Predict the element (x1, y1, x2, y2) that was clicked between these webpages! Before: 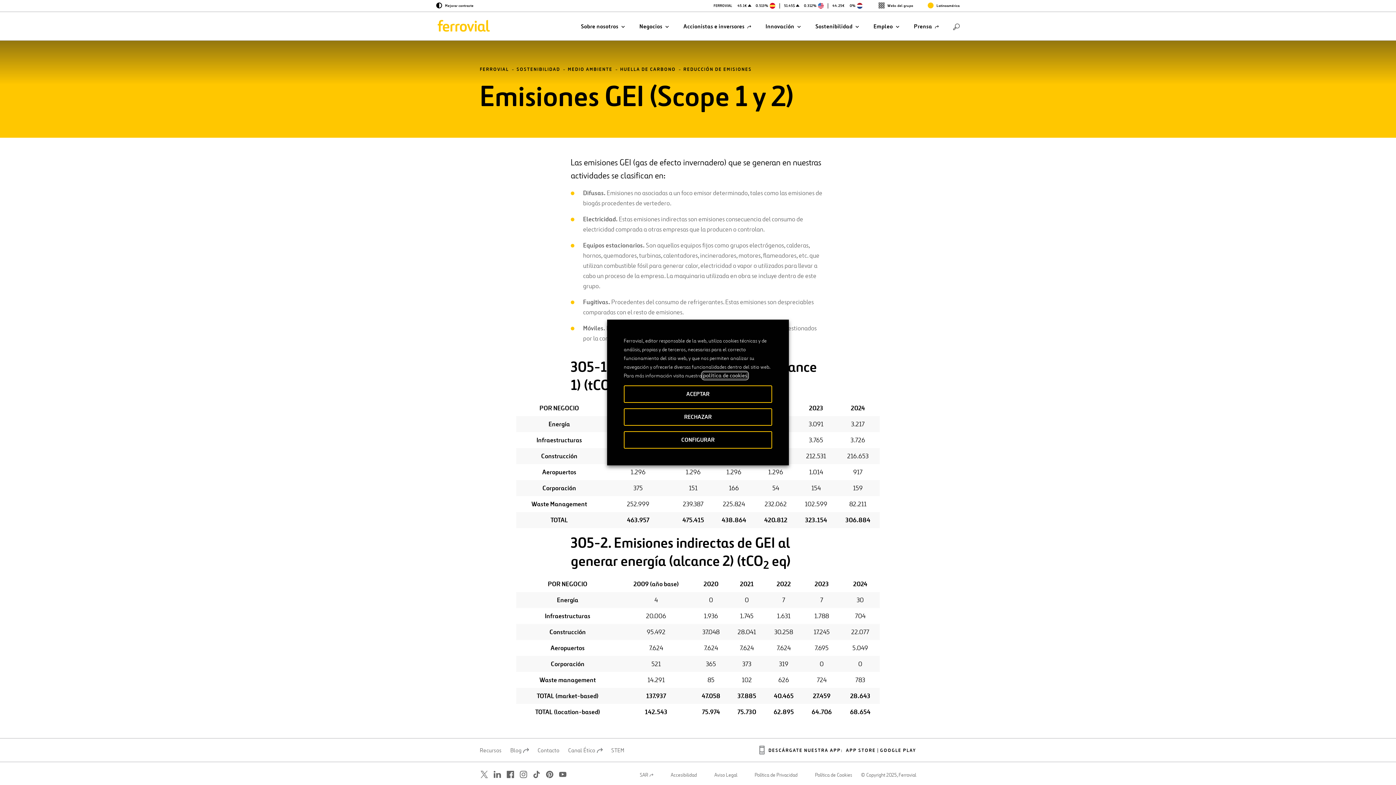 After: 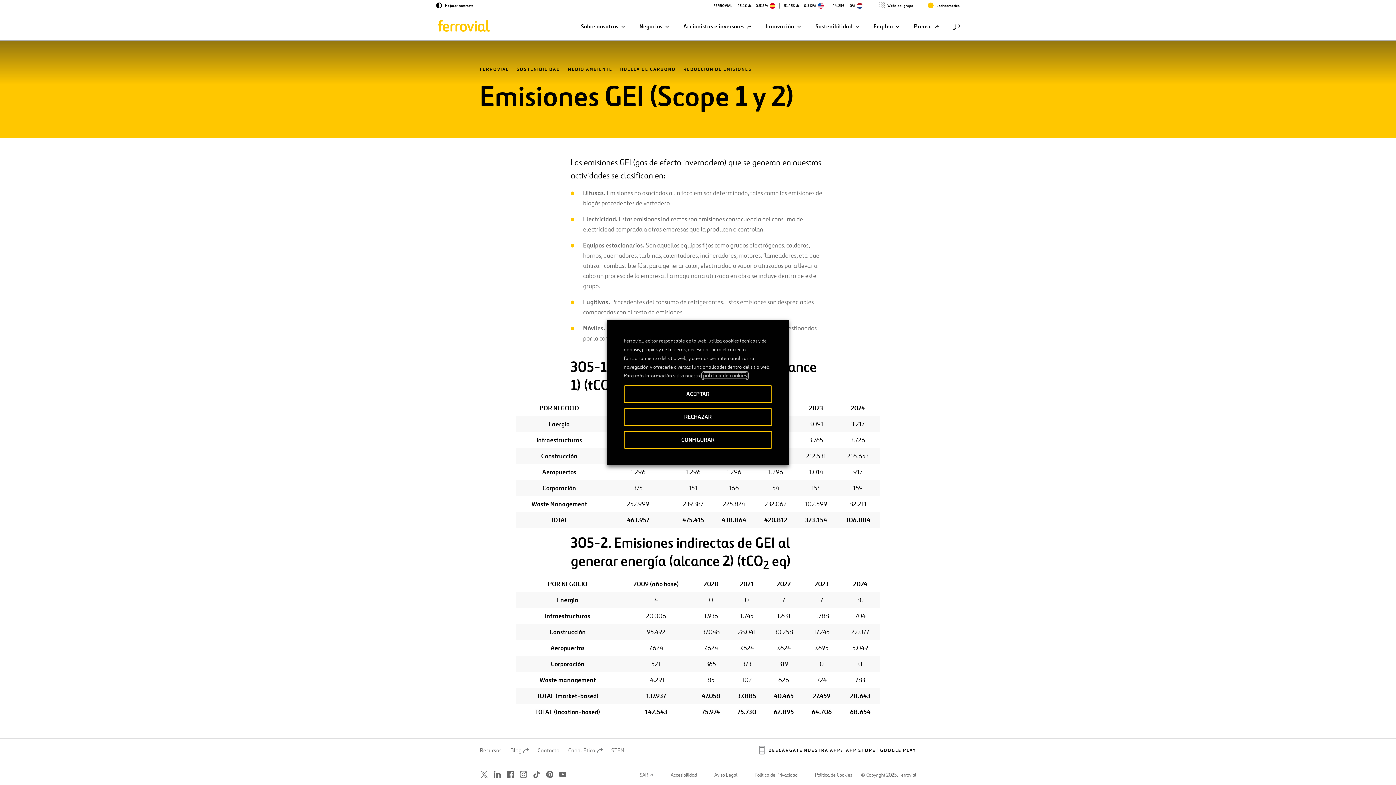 Action: label: política de cookies bbox: (703, 372, 747, 378)